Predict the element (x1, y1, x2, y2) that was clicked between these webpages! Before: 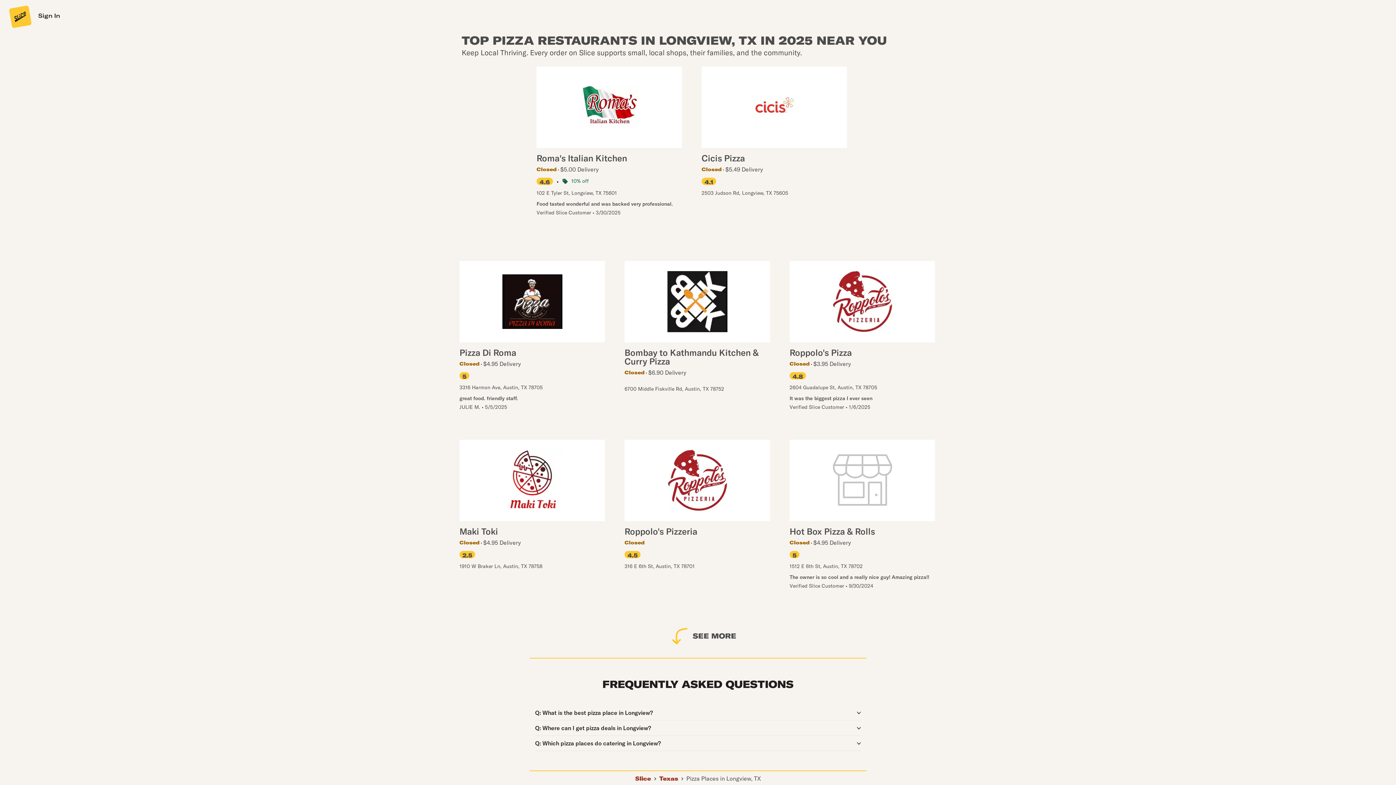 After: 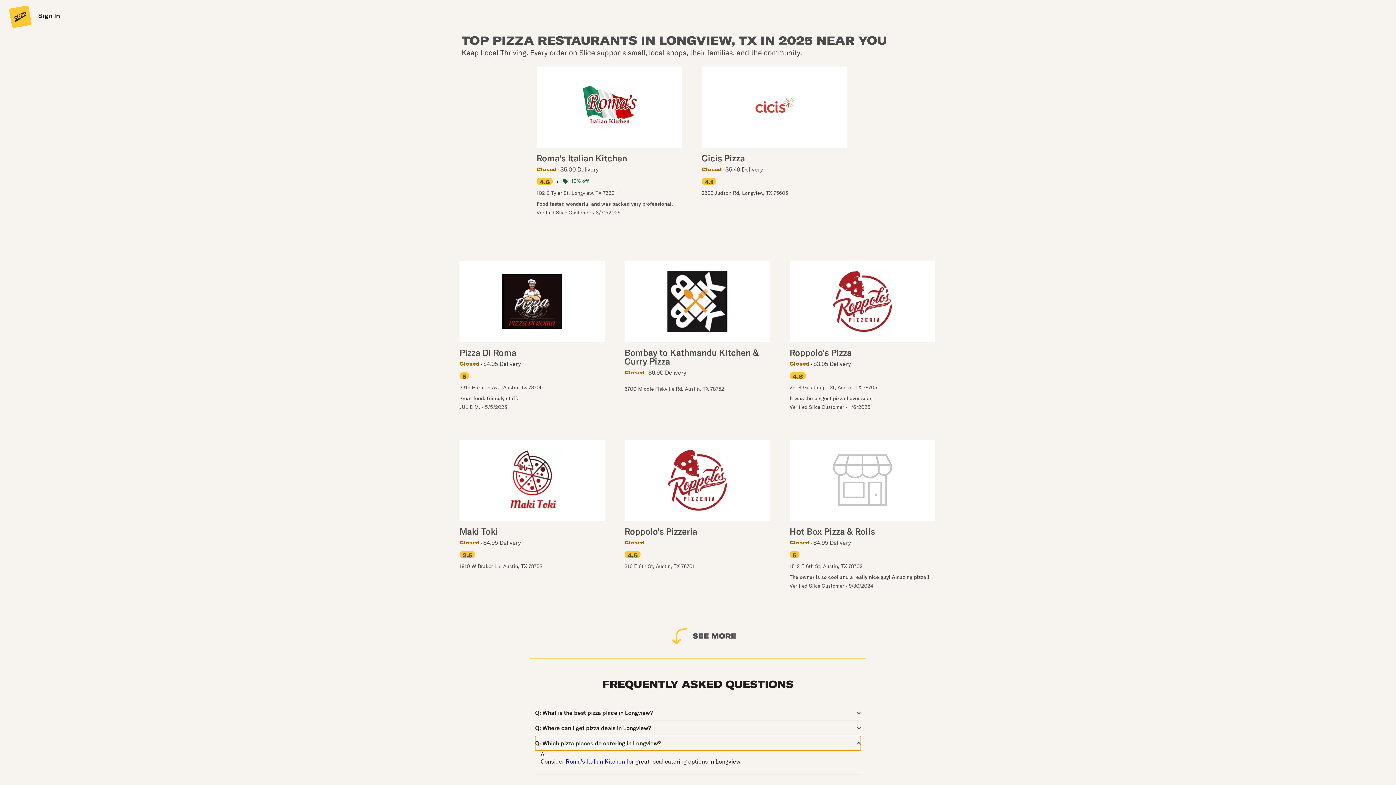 Action: label: Q: 
Question:
Which pizza places do catering in Longview? bbox: (535, 736, 861, 750)